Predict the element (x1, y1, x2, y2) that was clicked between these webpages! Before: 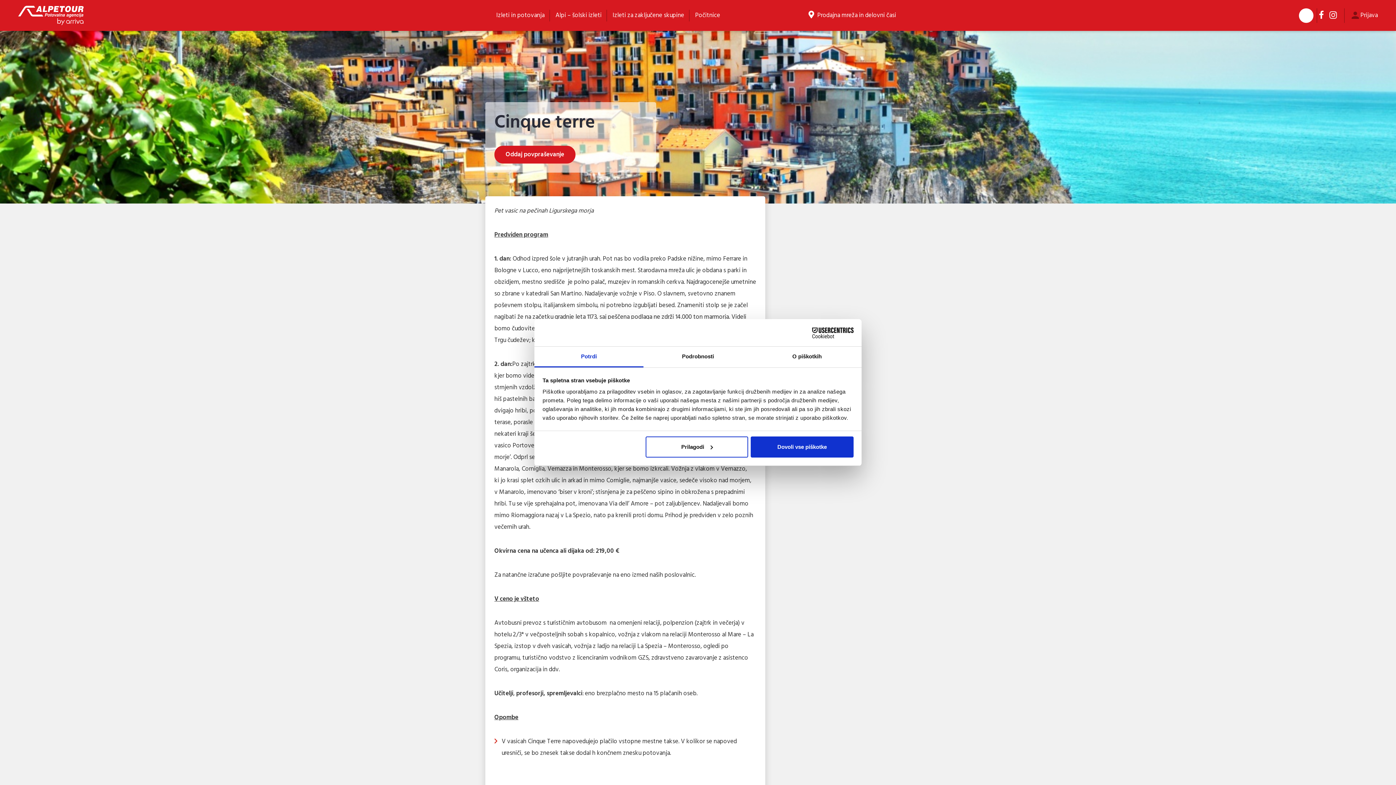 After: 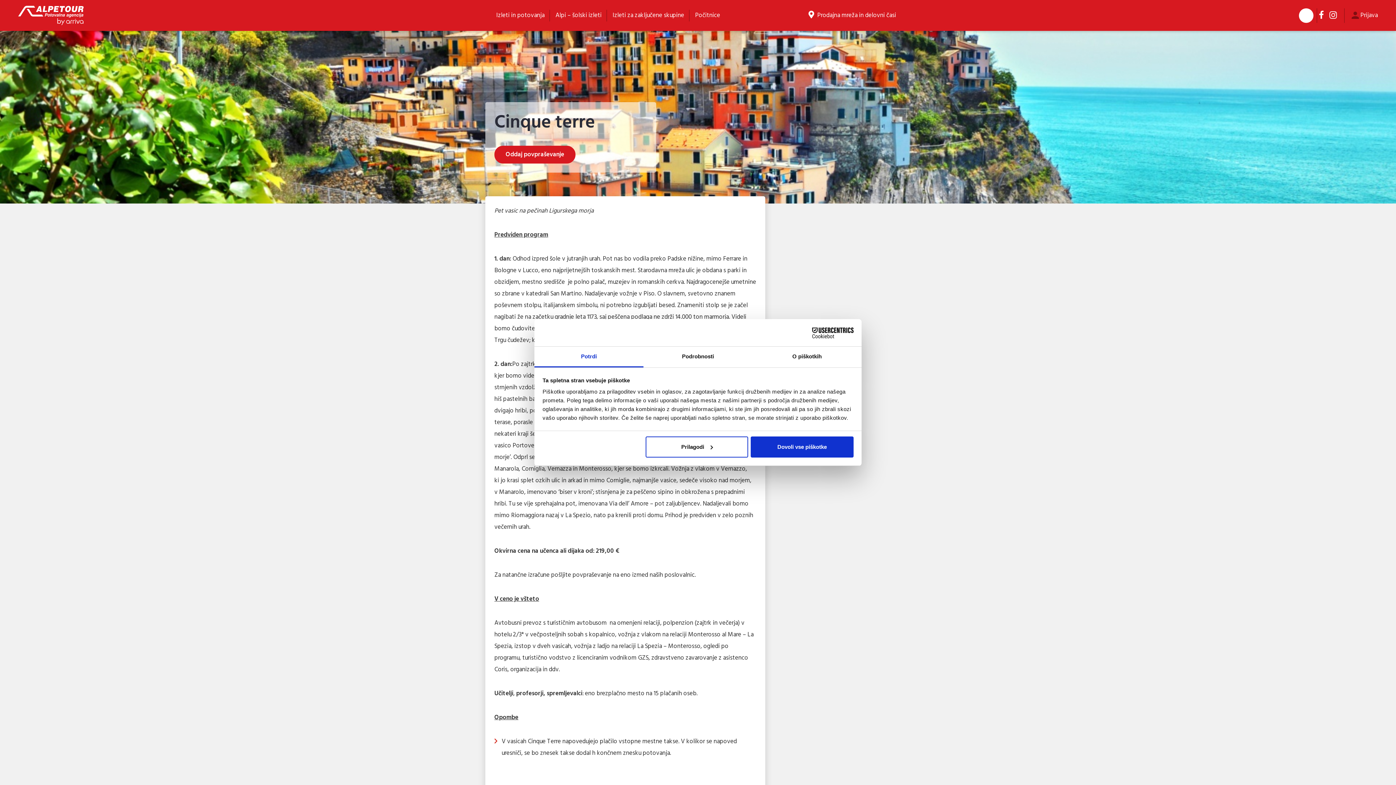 Action: bbox: (1319, 10, 1324, 20)